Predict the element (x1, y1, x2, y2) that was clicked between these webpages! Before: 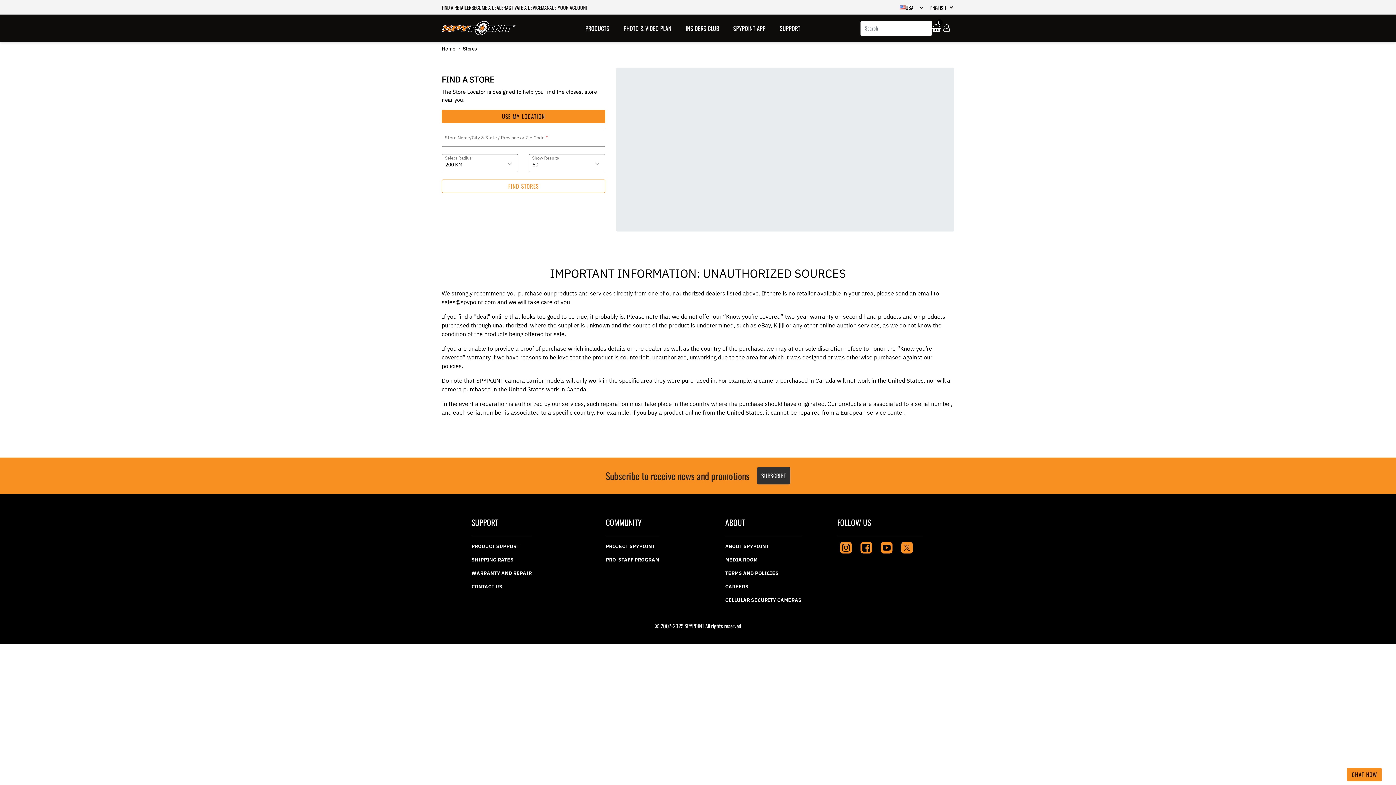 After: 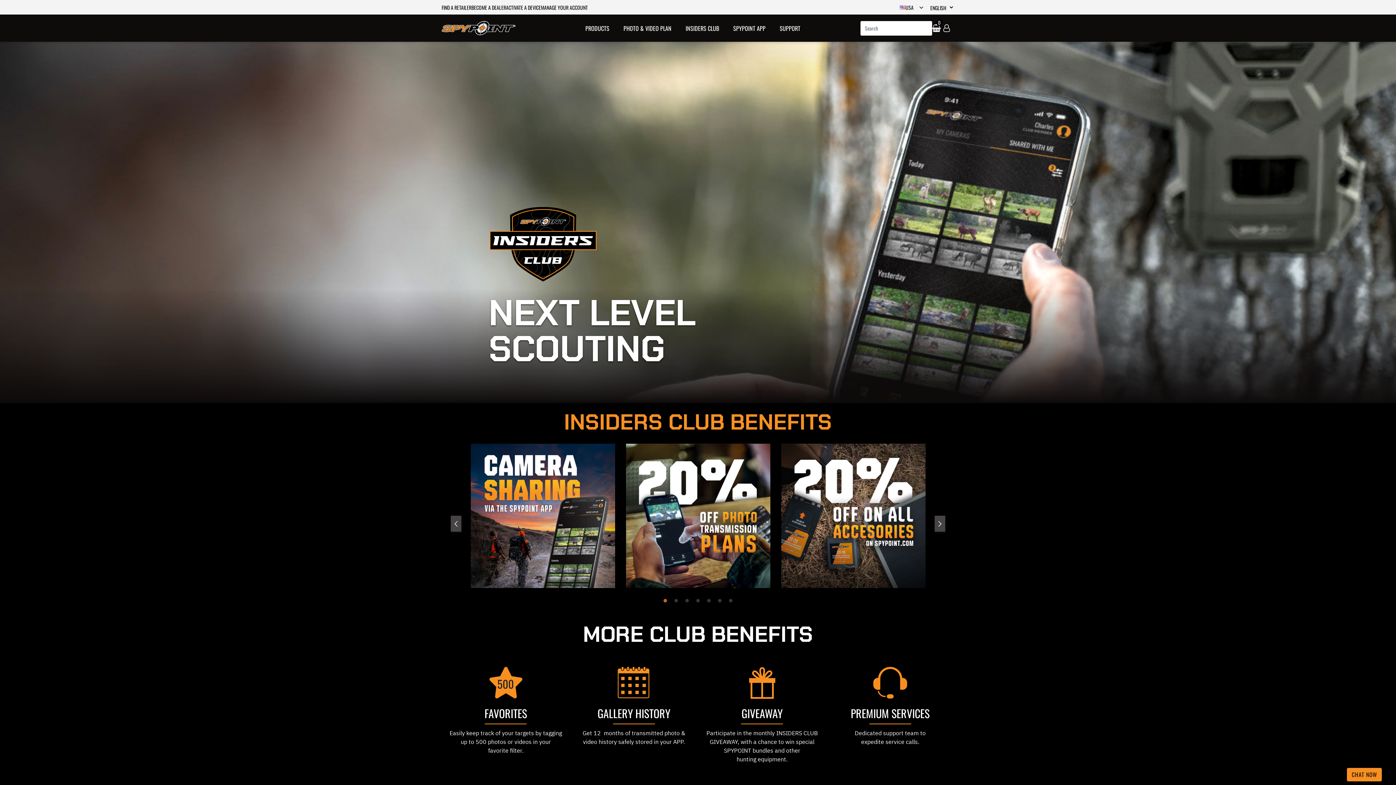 Action: label: INSIDERS CLUB bbox: (678, 14, 726, 41)